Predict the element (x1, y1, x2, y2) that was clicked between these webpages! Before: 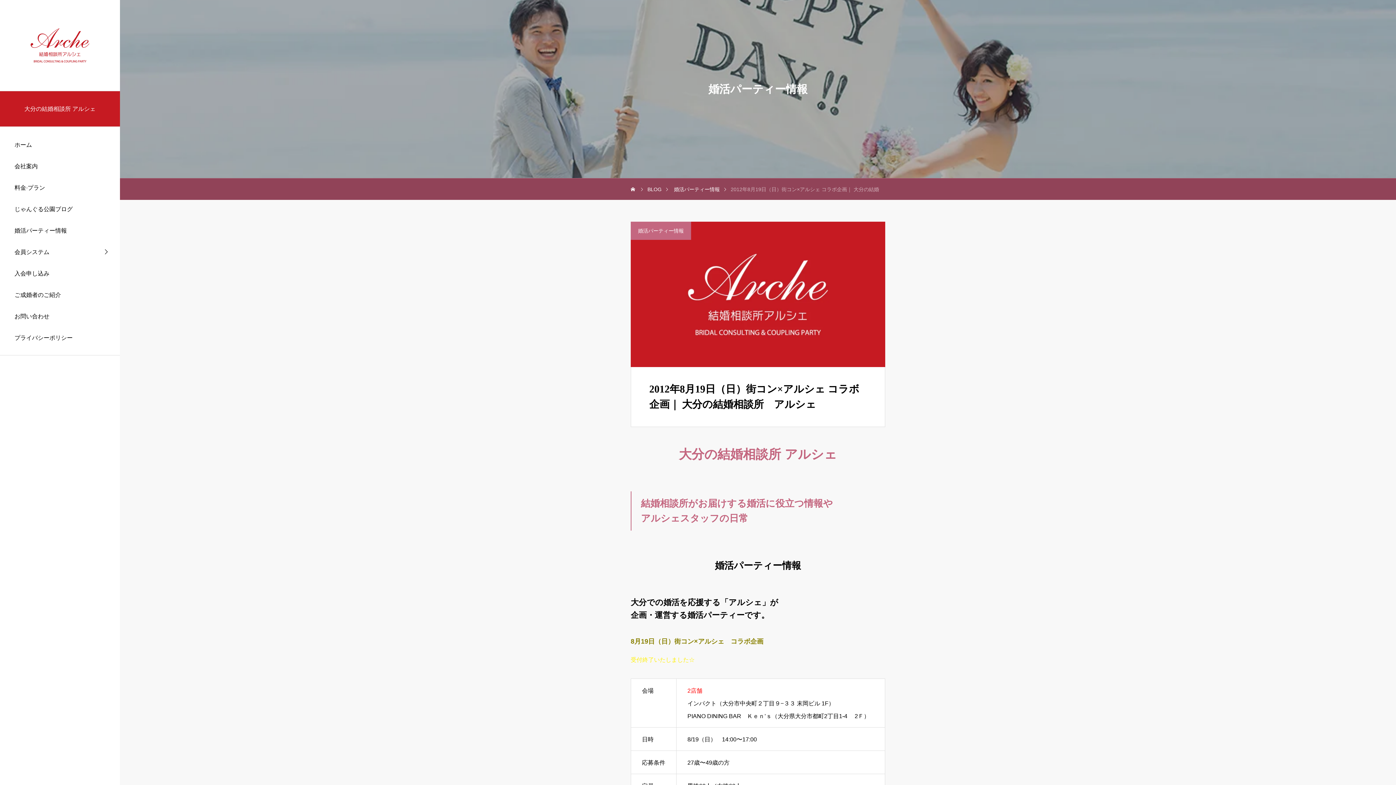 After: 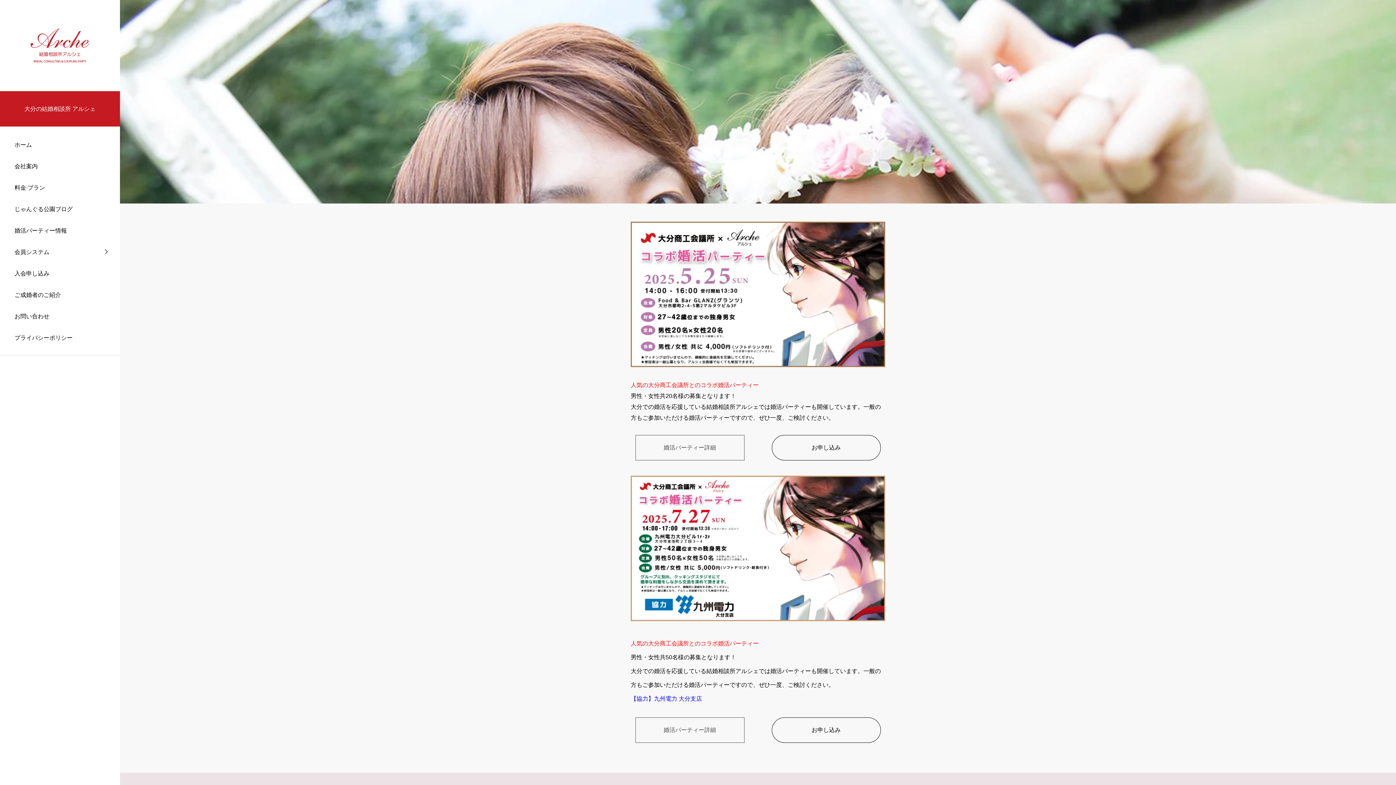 Action: bbox: (16, 7, 103, 83)